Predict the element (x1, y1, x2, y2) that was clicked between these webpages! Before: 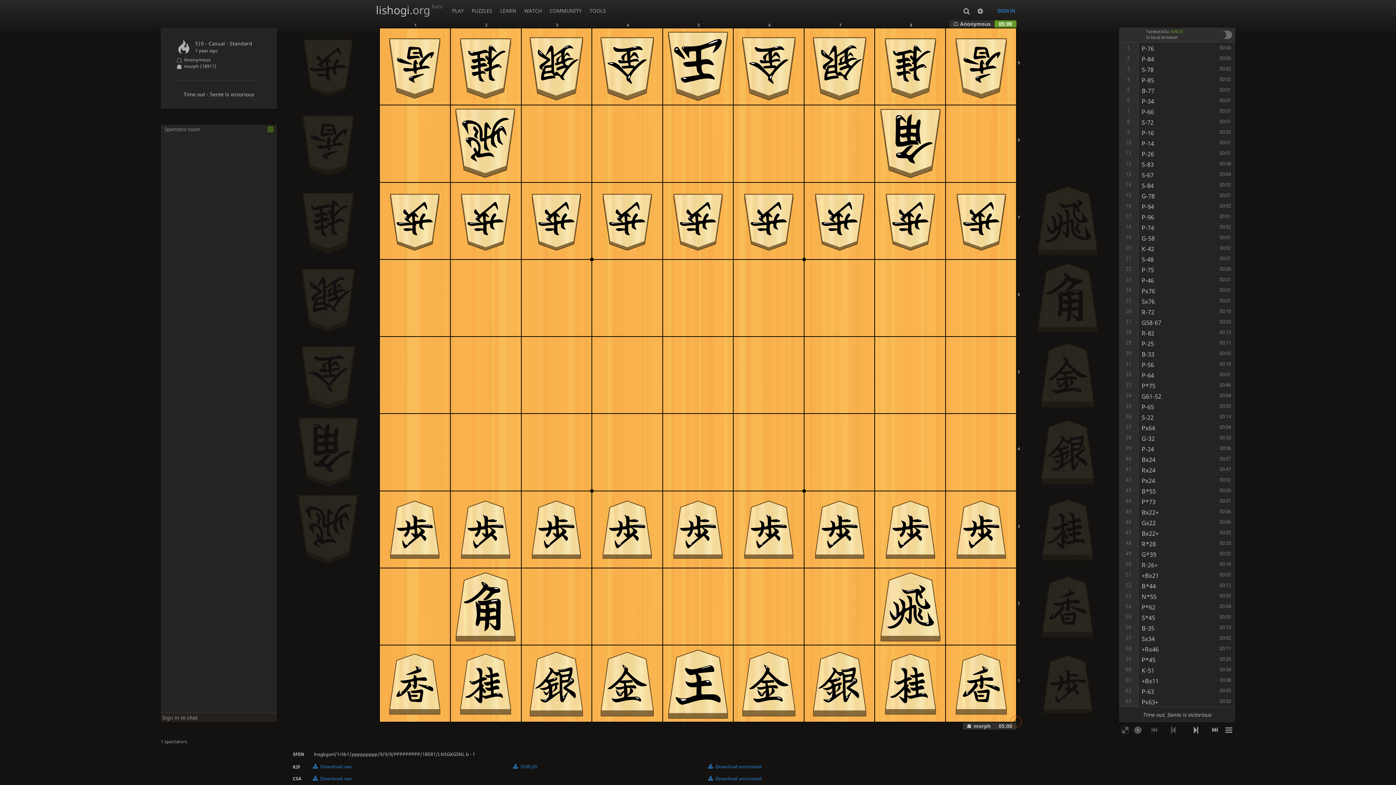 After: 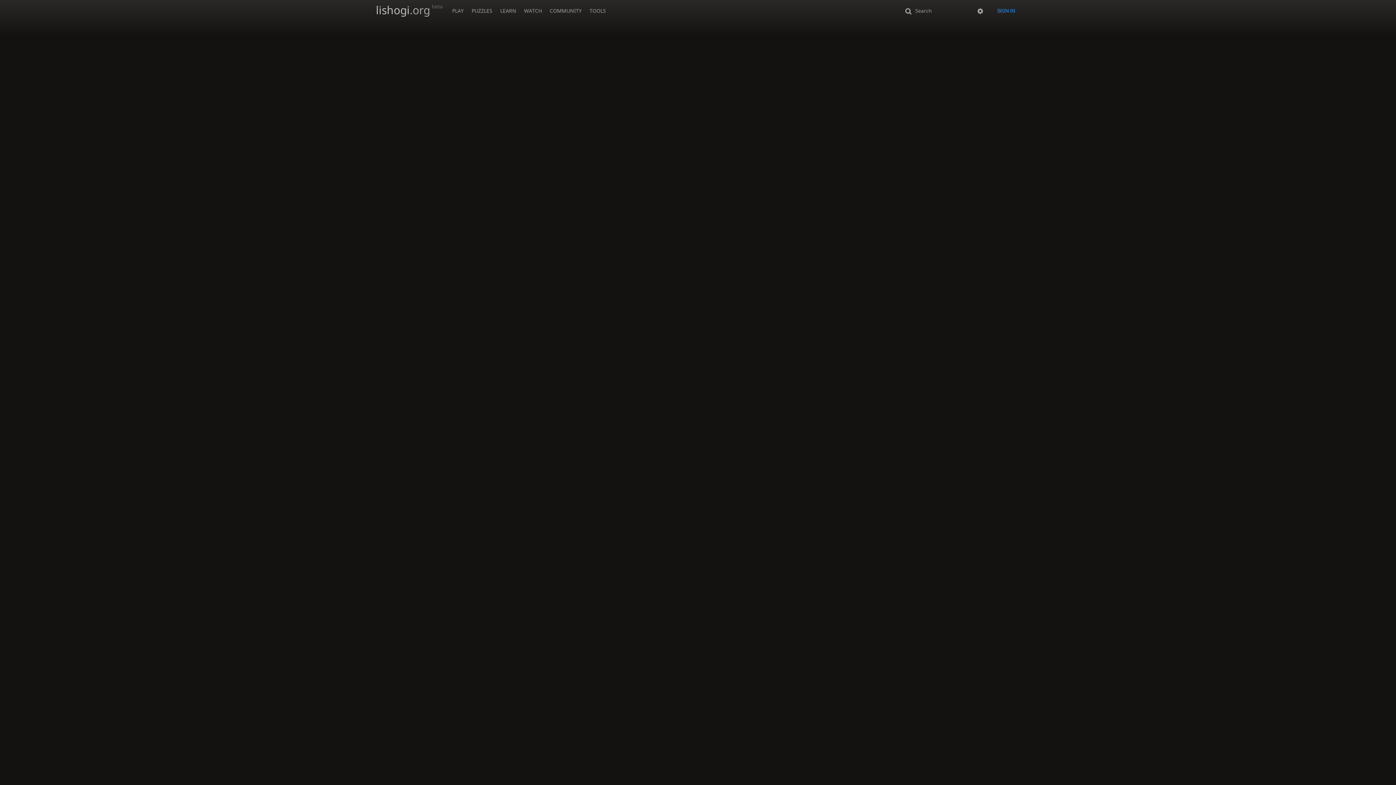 Action: bbox: (959, 0, 973, 21)